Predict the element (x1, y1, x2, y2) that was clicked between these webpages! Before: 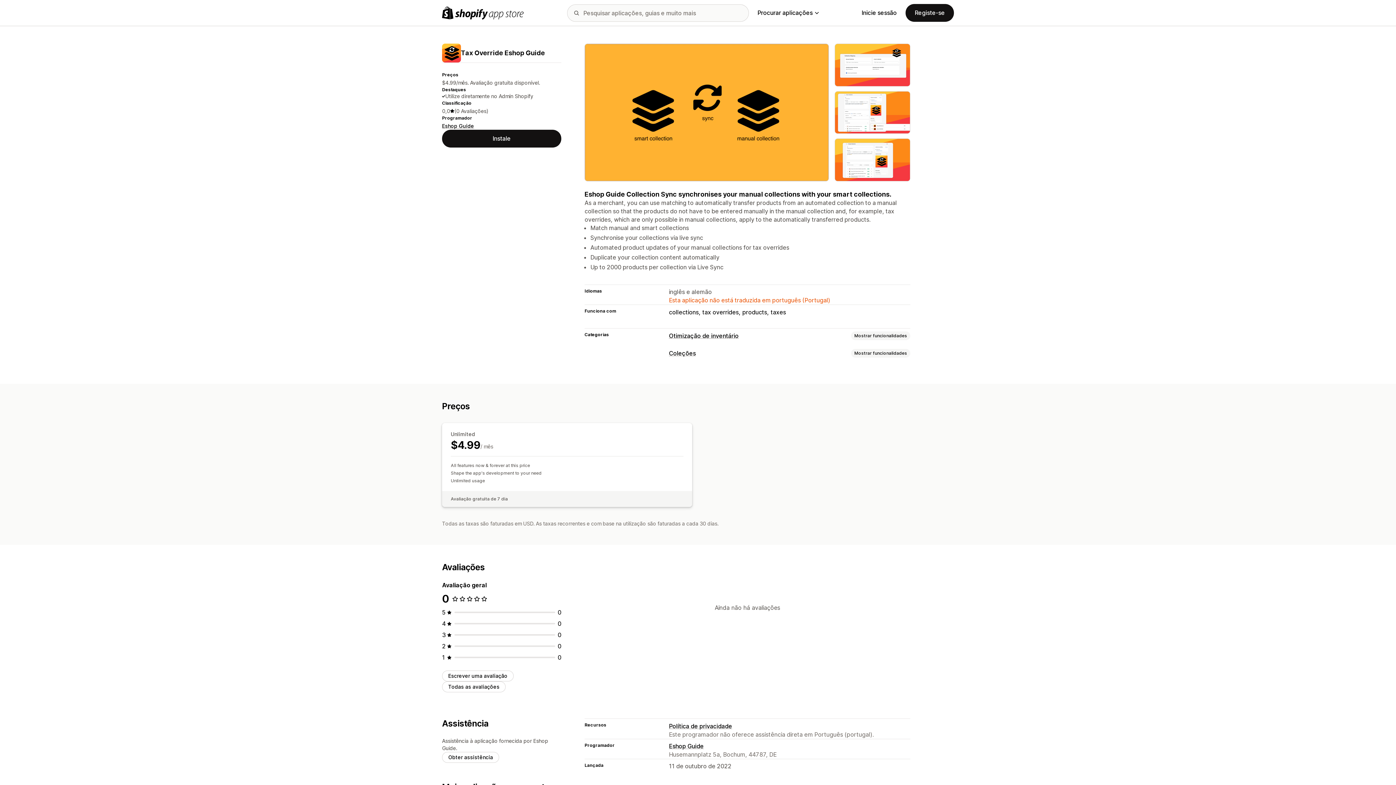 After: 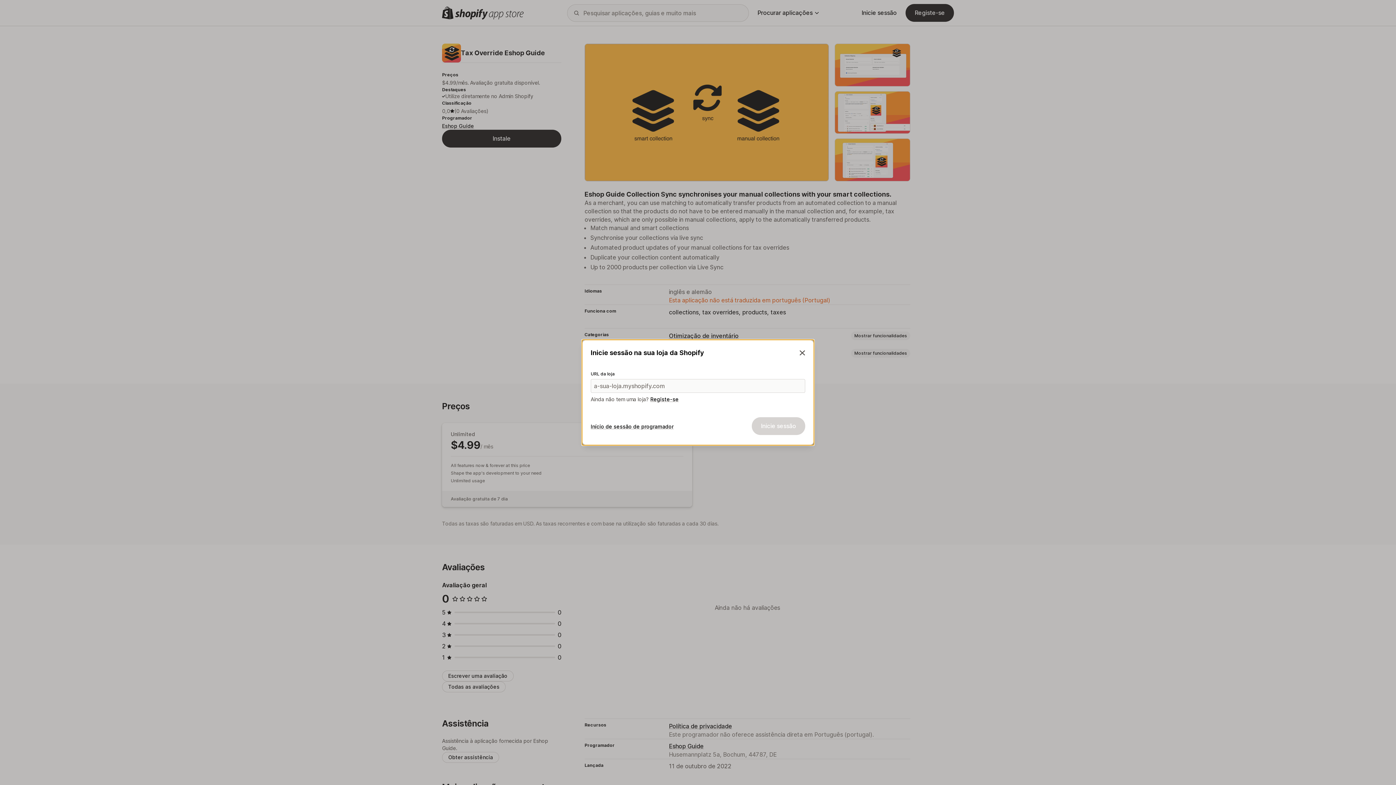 Action: bbox: (442, 670, 513, 681) label: Escrever uma avaliação